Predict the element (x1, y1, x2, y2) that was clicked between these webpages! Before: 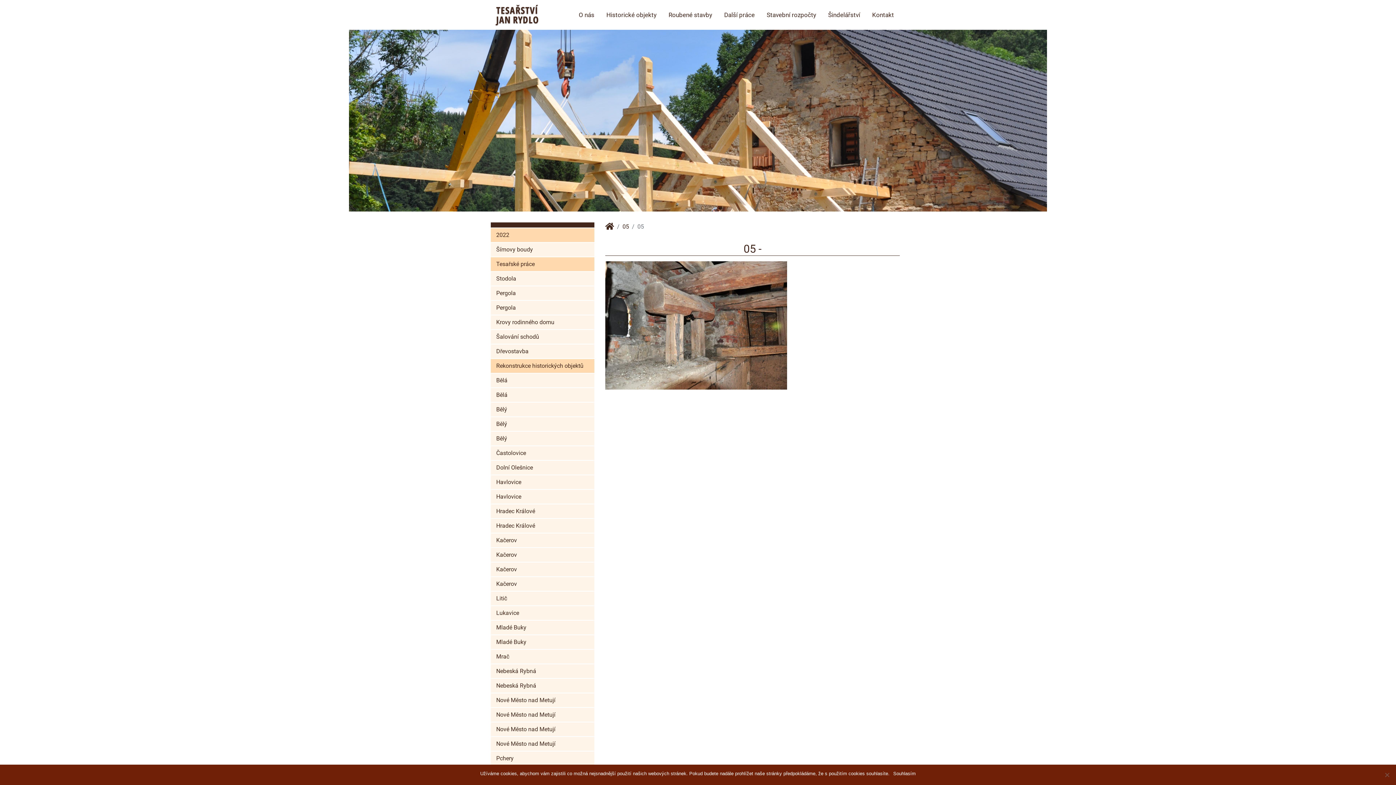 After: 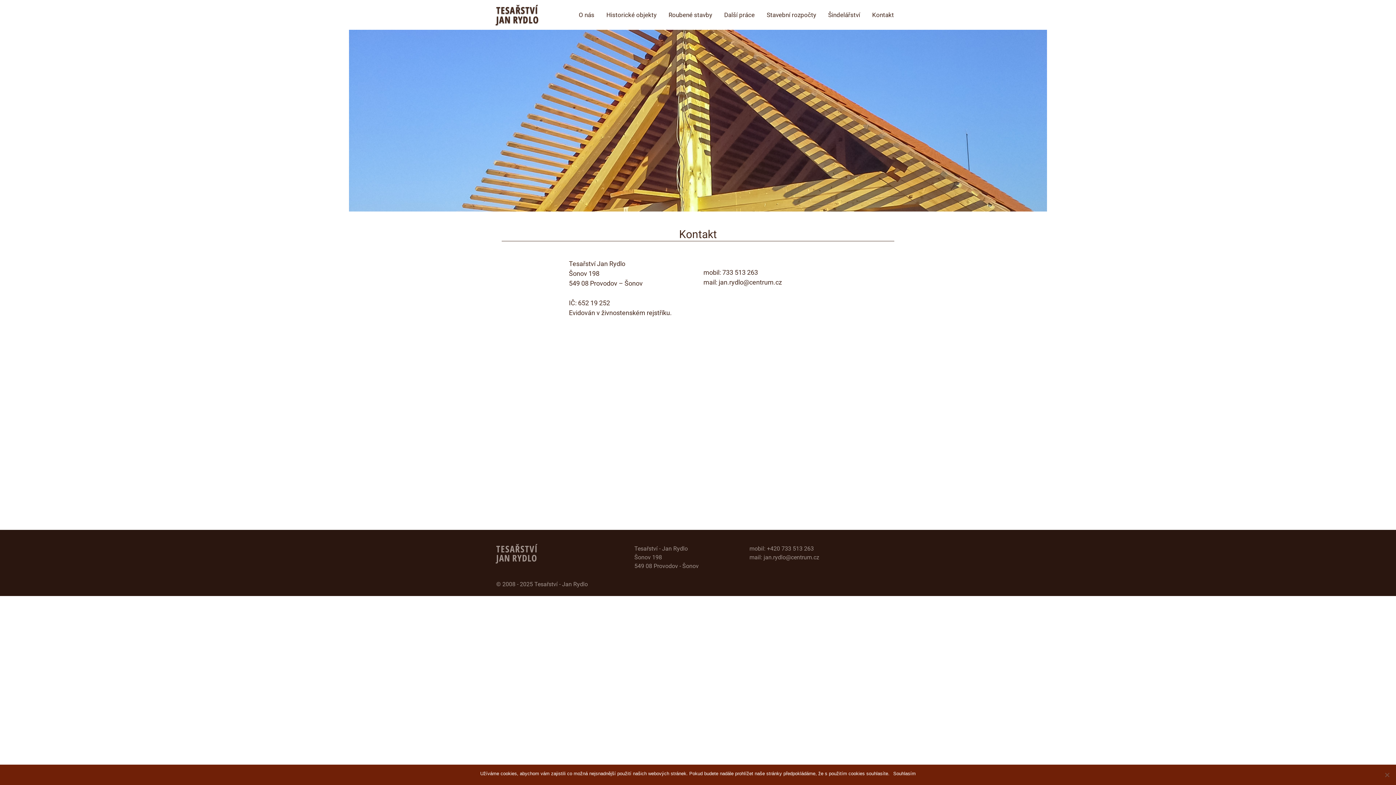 Action: bbox: (866, 7, 900, 22) label: Kontakt